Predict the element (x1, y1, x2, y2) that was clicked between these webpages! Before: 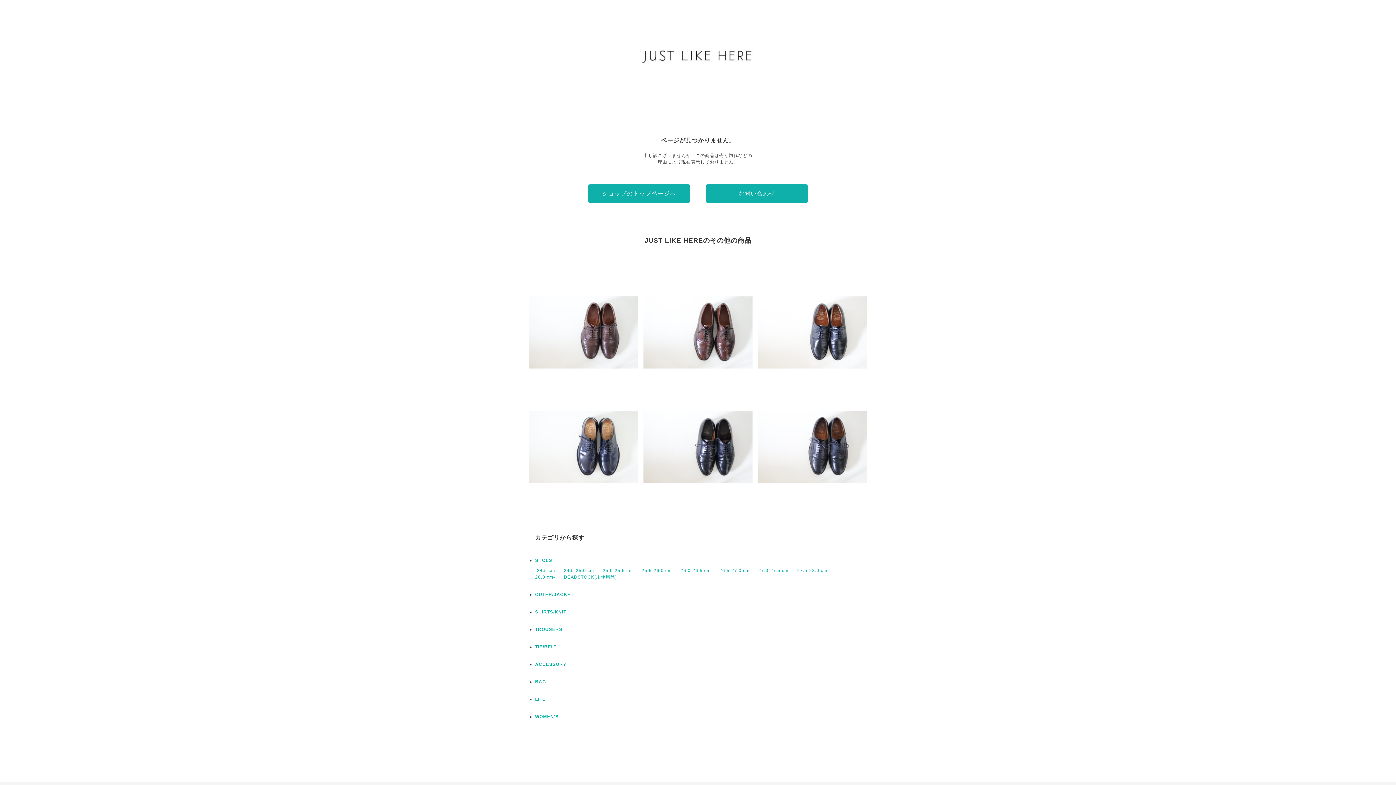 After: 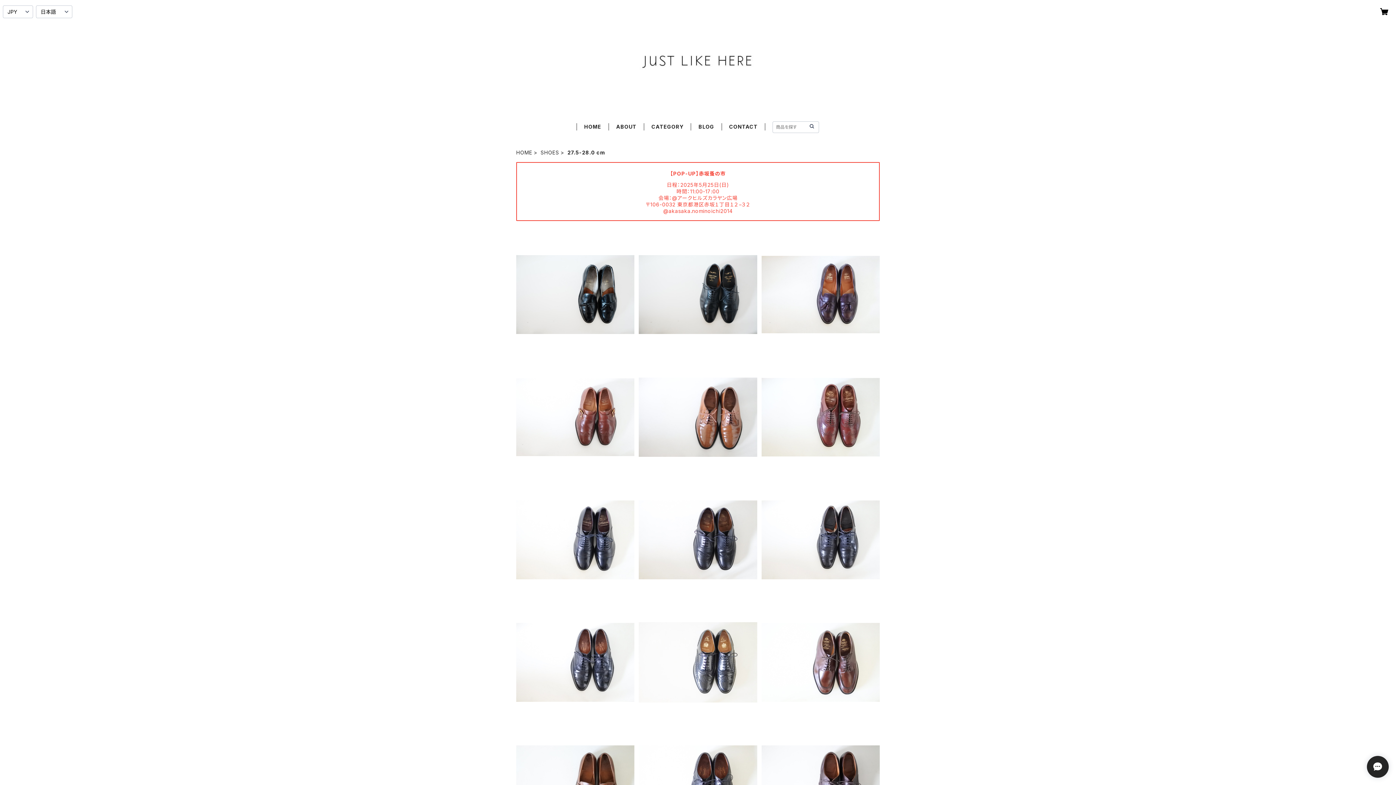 Action: bbox: (797, 568, 827, 573) label: 27.5-28.0 cm